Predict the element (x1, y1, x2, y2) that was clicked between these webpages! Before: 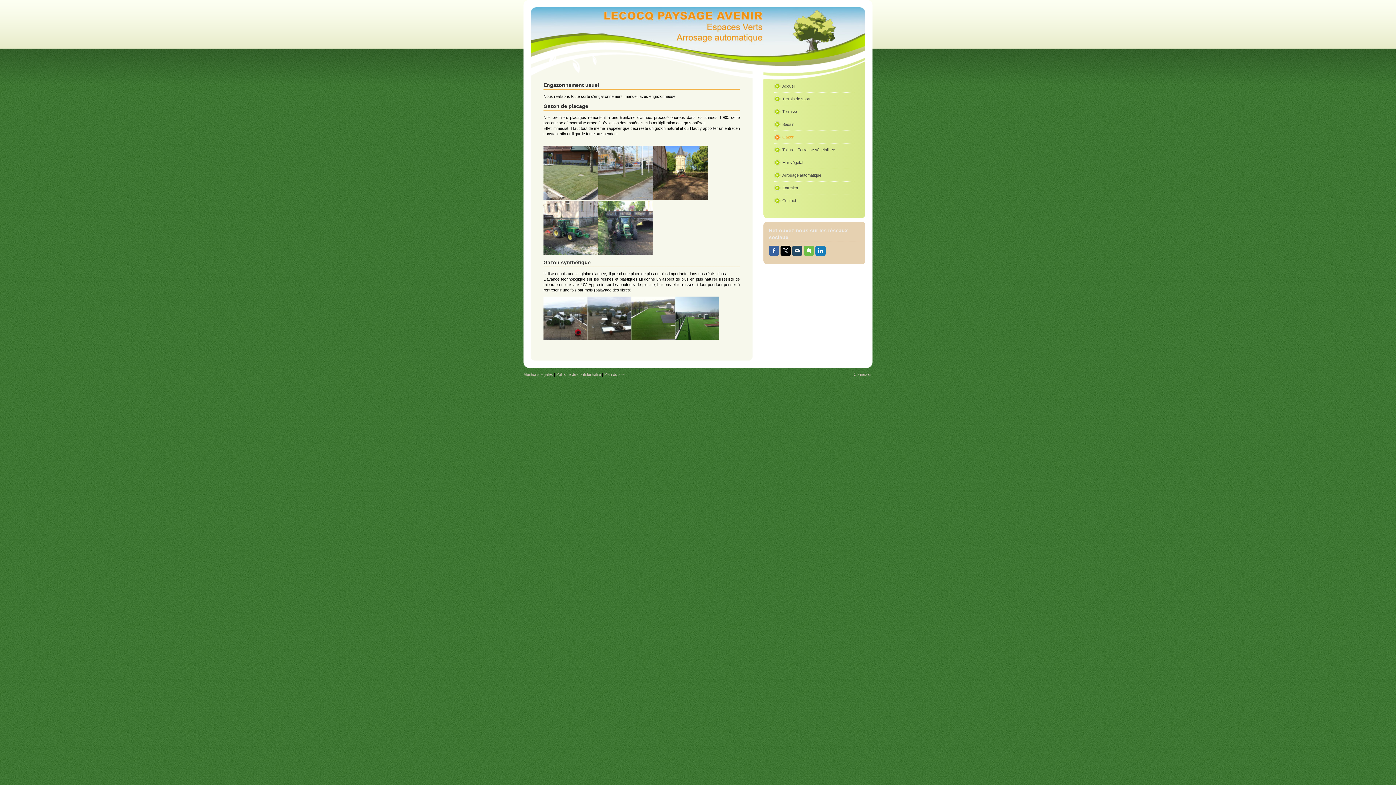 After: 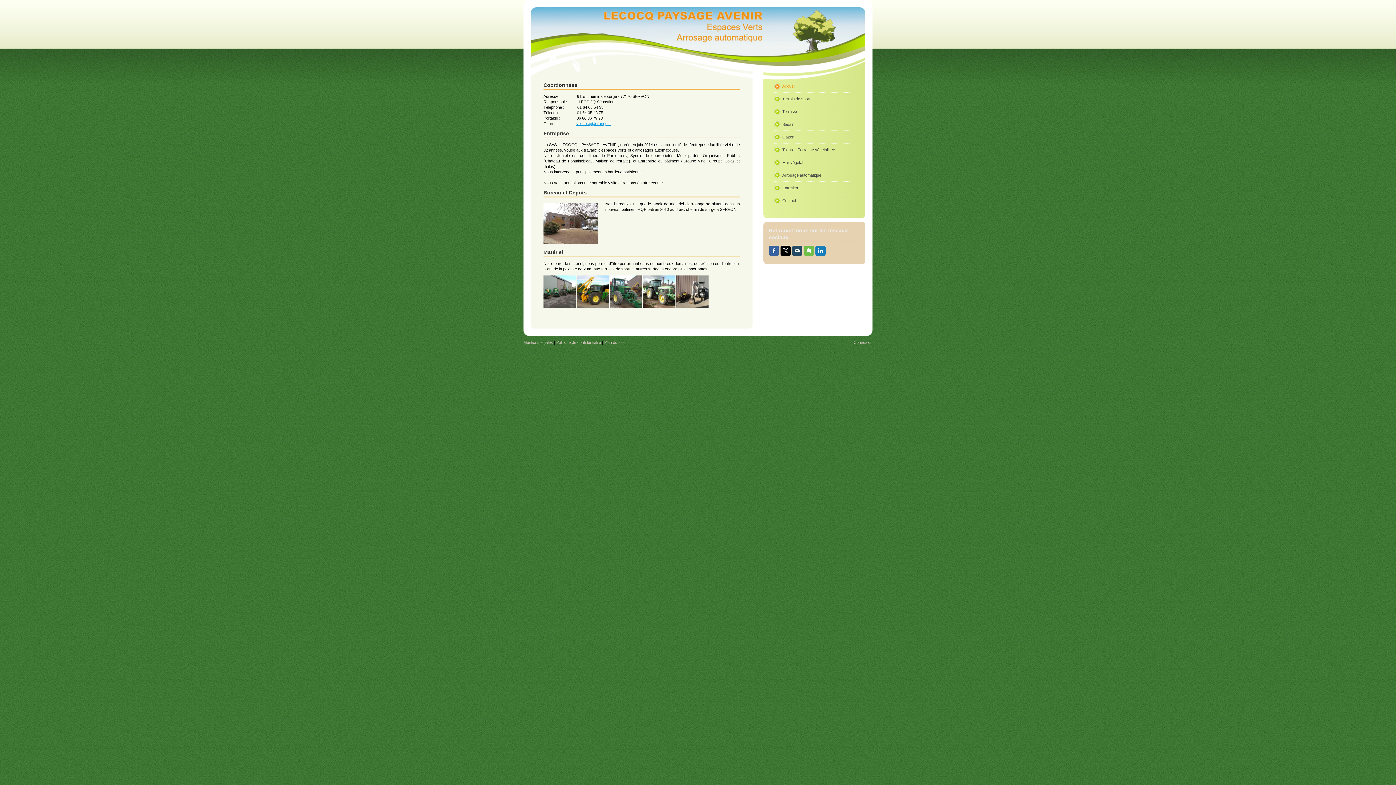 Action: bbox: (774, 80, 854, 92) label: Accueil